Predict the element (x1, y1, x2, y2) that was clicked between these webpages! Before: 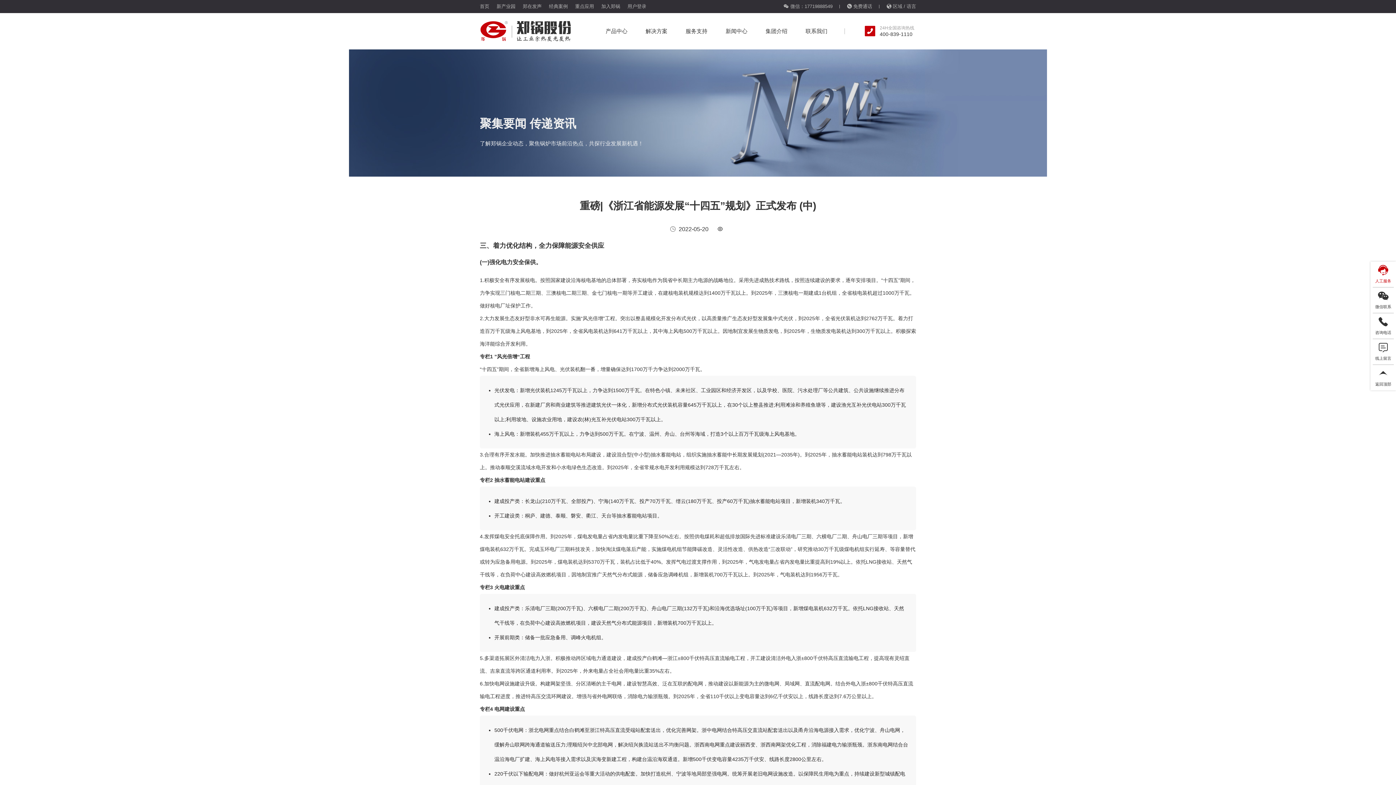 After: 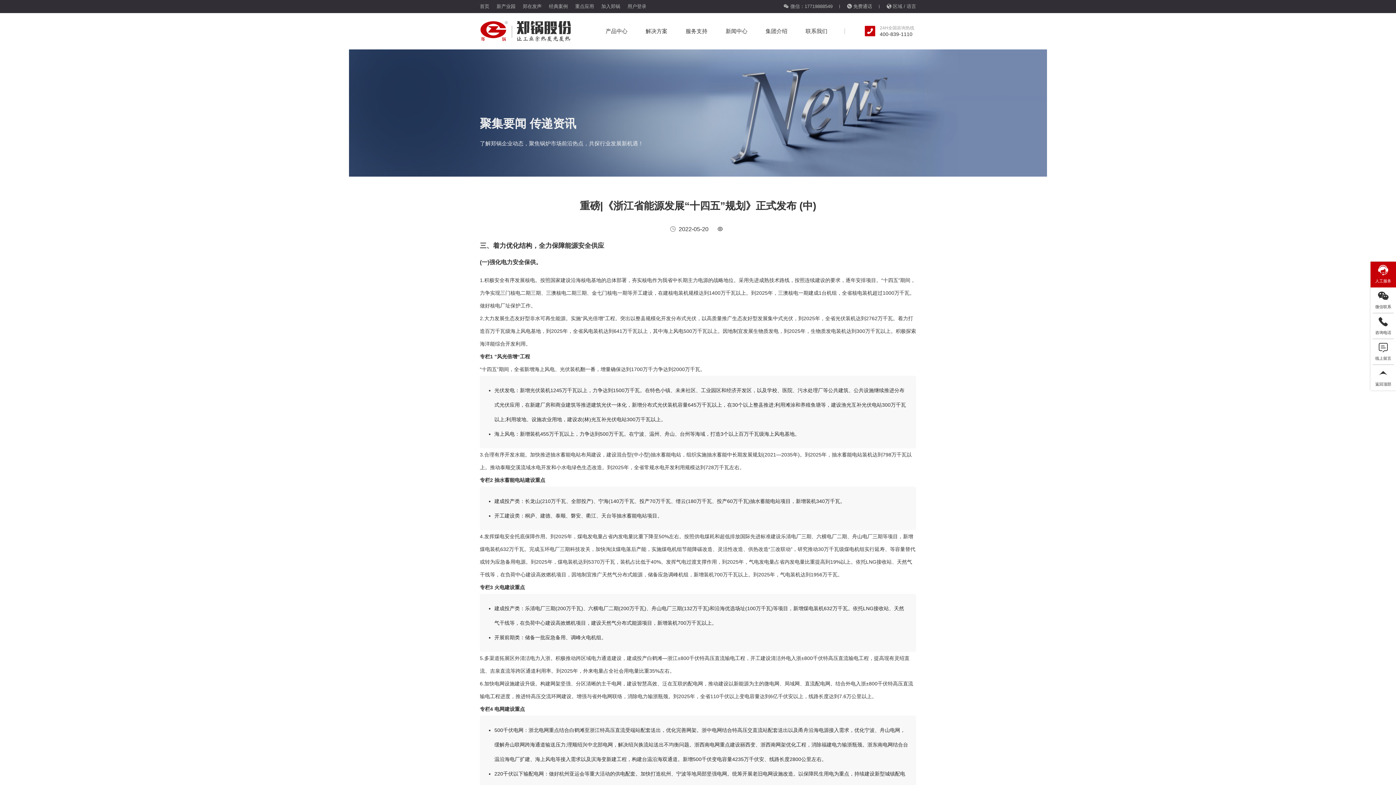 Action: label: 
人工服务 bbox: (1370, 261, 1396, 287)